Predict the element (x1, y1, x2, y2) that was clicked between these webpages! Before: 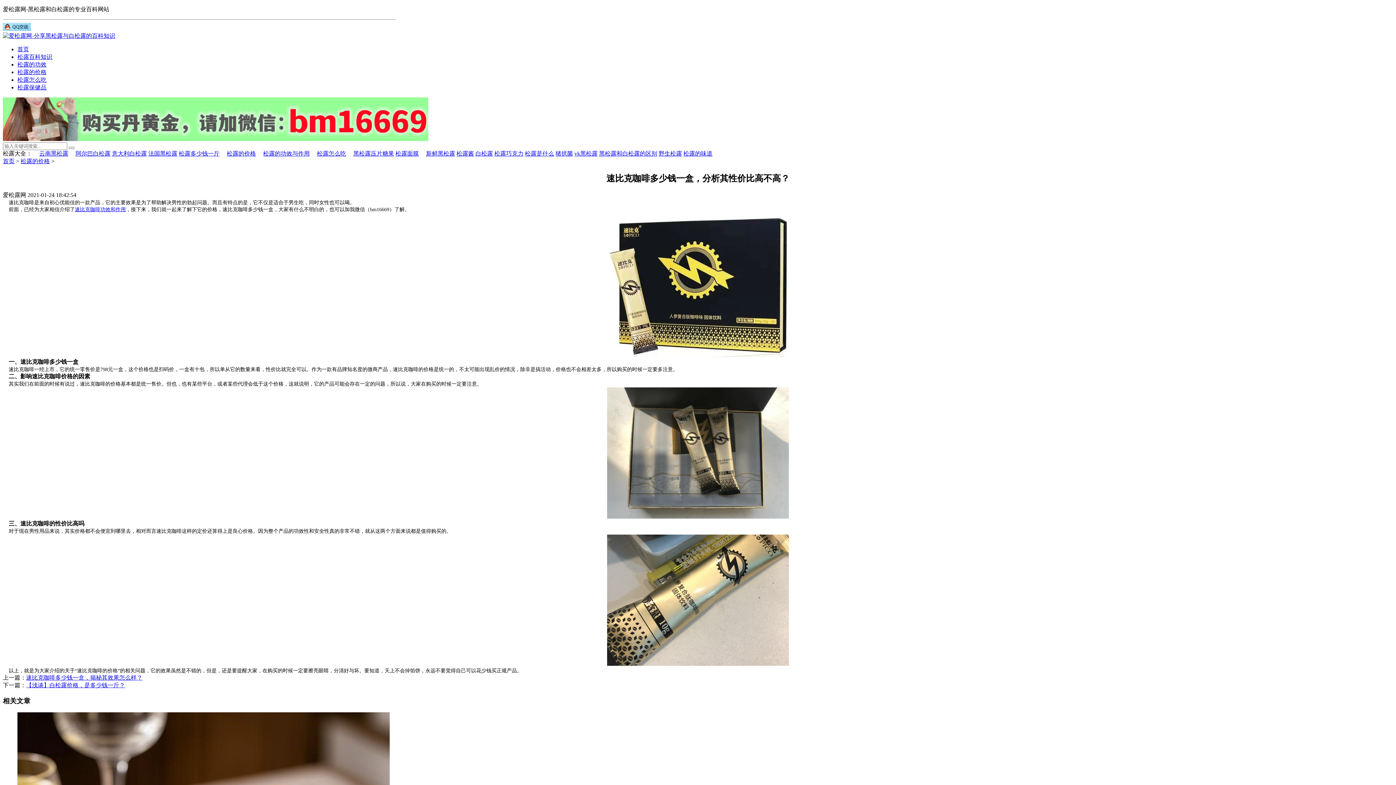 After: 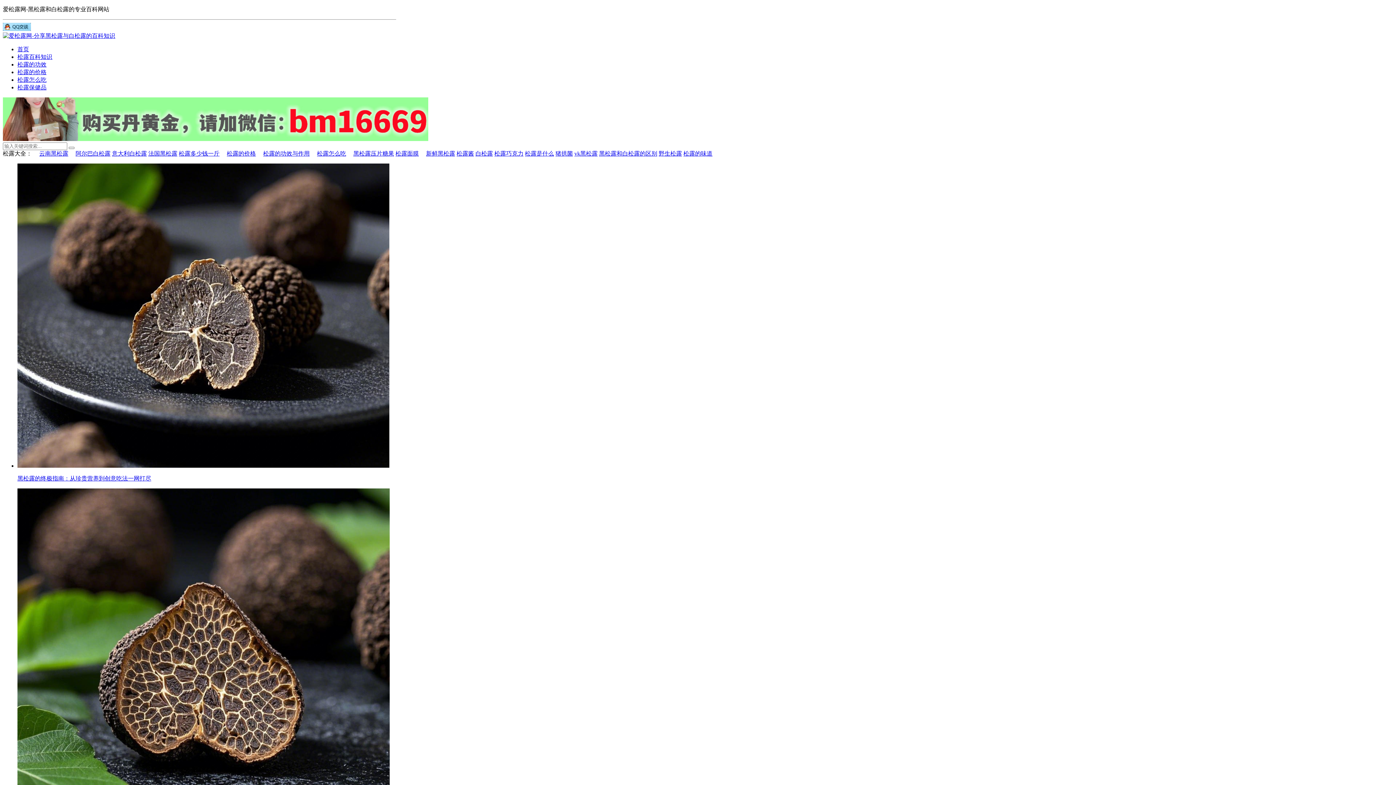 Action: bbox: (2, 32, 115, 38)